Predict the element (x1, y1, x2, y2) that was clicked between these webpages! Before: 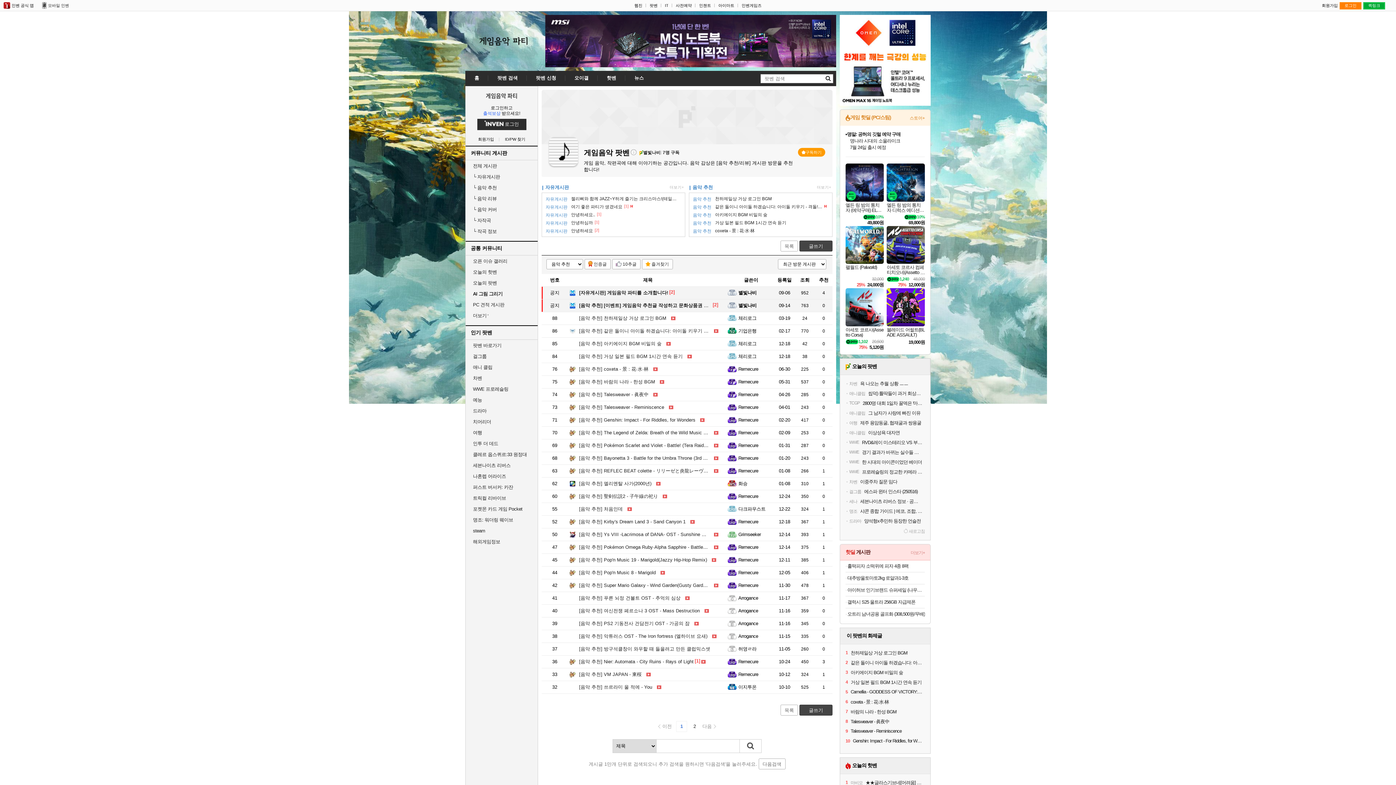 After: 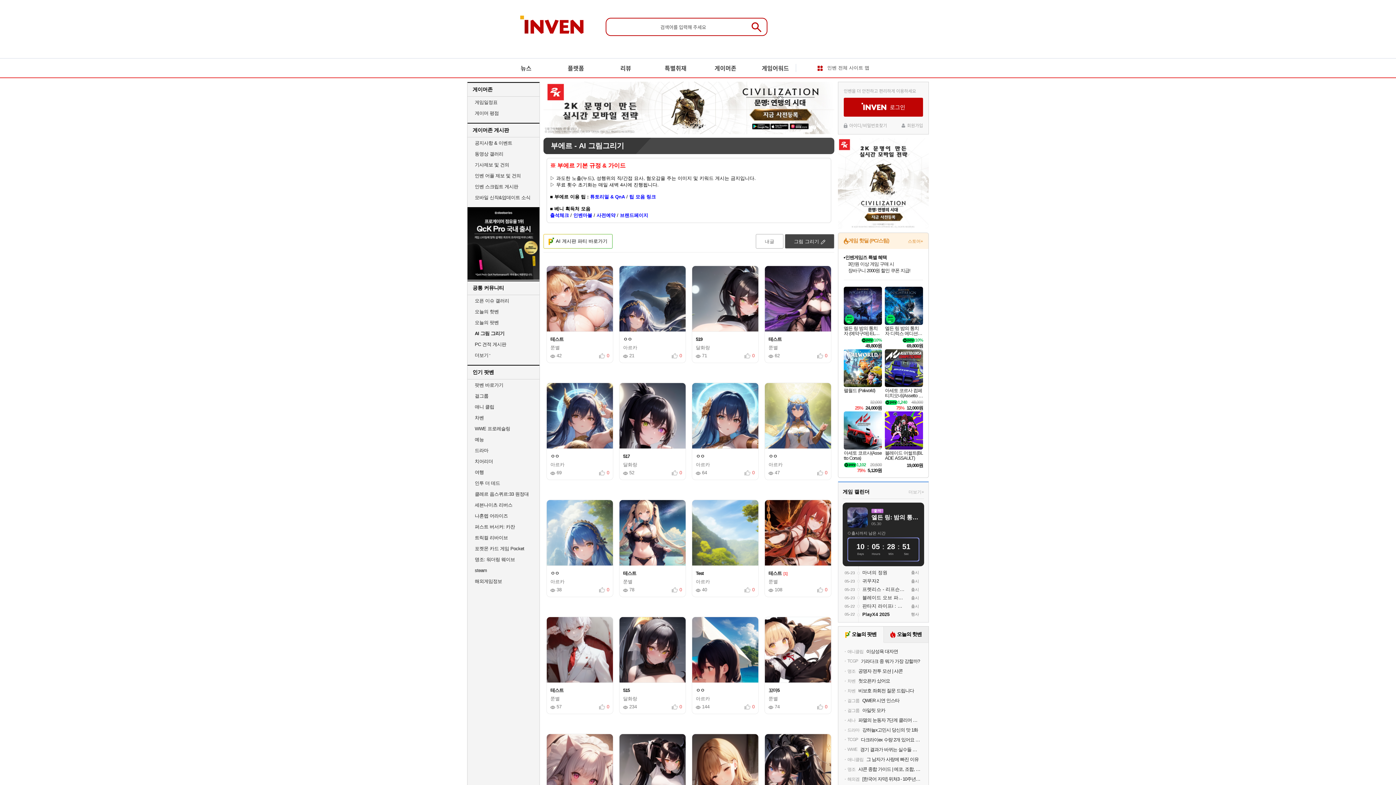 Action: bbox: (473, 291, 502, 296) label: AI 그림 그리기